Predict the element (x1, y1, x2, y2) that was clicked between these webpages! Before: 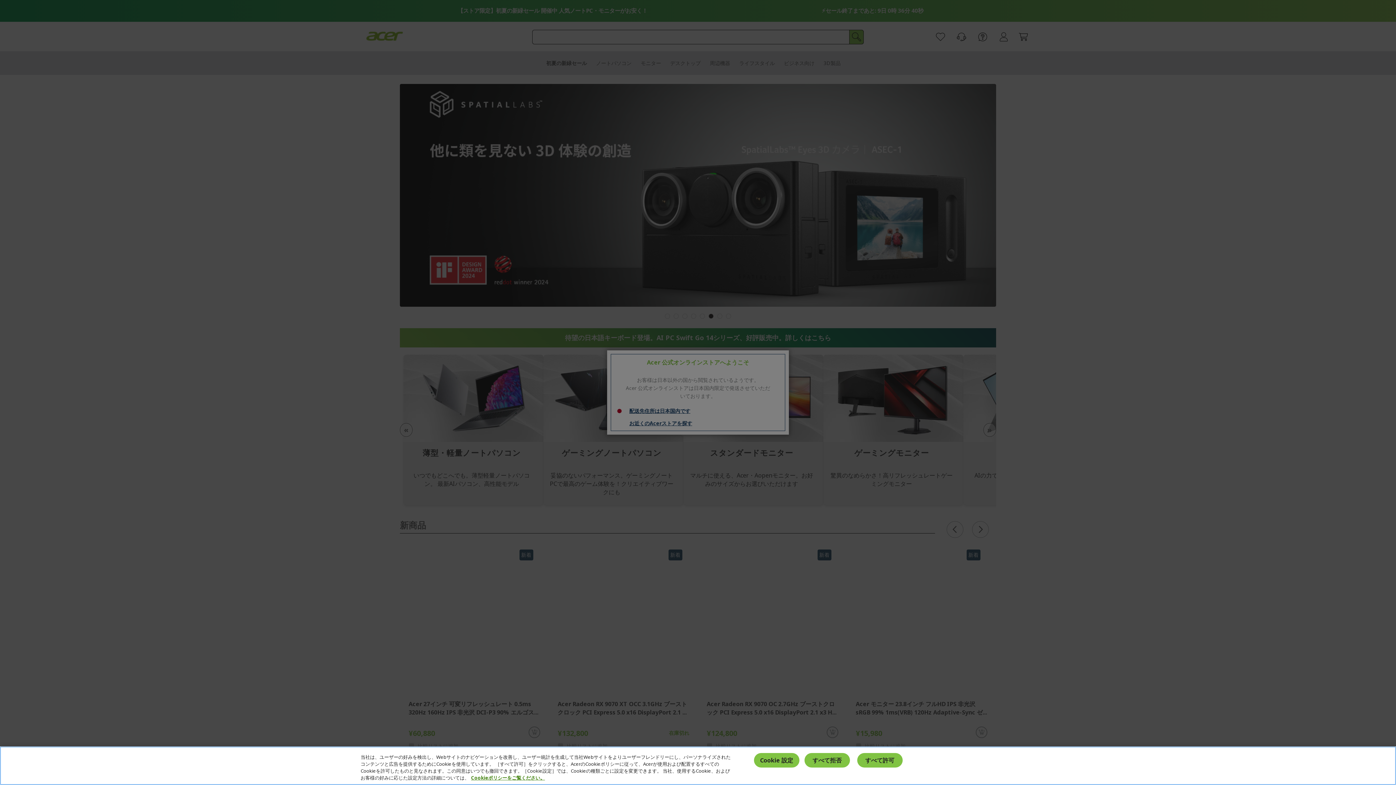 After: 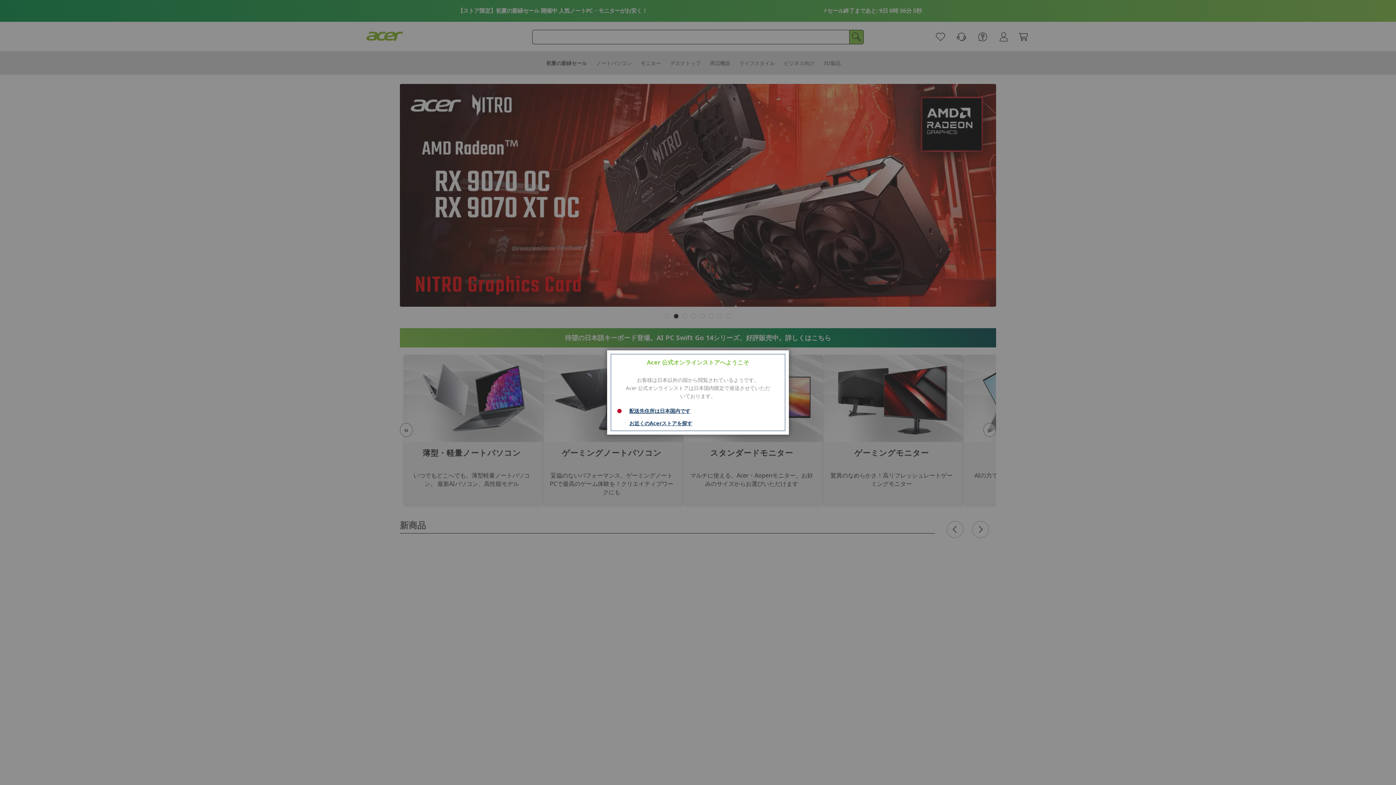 Action: label: すべて拒否 bbox: (804, 753, 850, 767)